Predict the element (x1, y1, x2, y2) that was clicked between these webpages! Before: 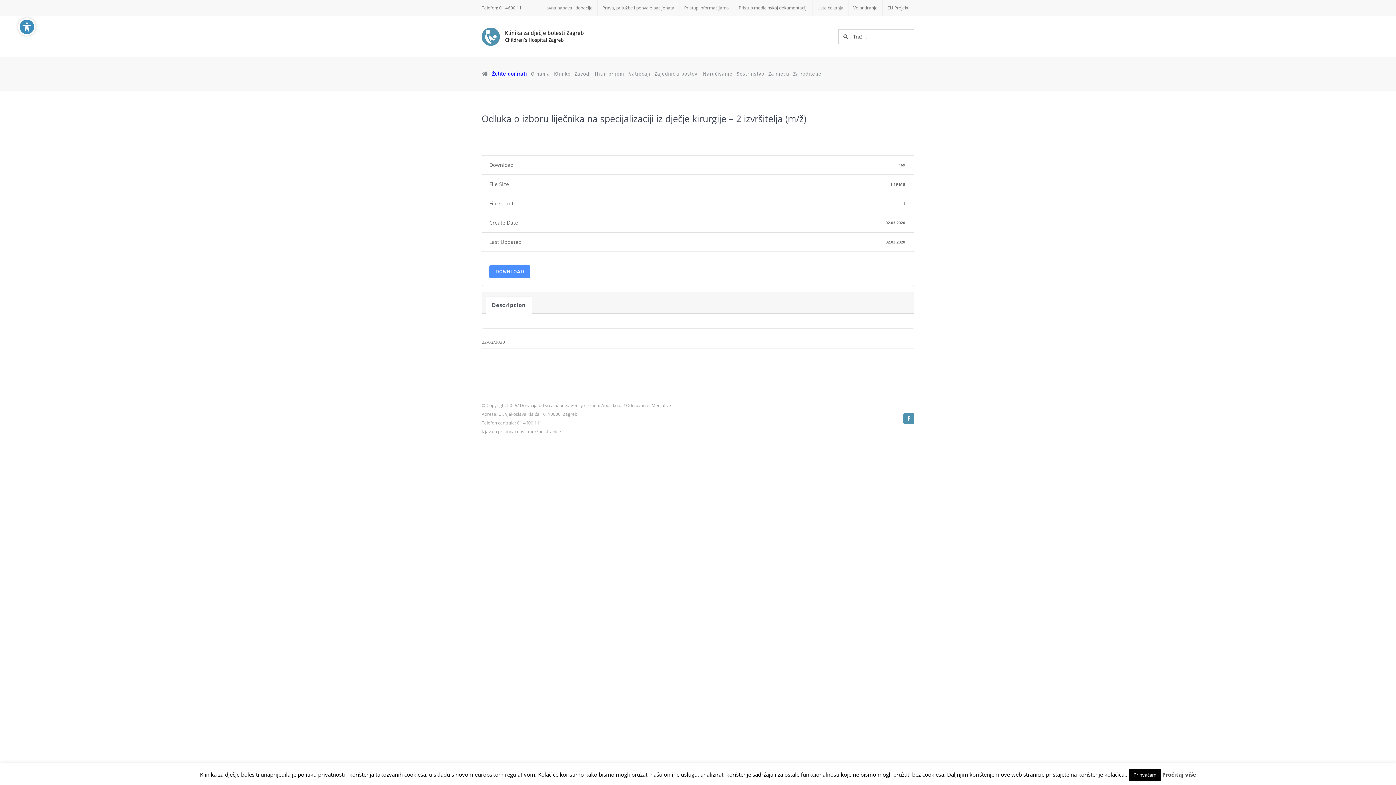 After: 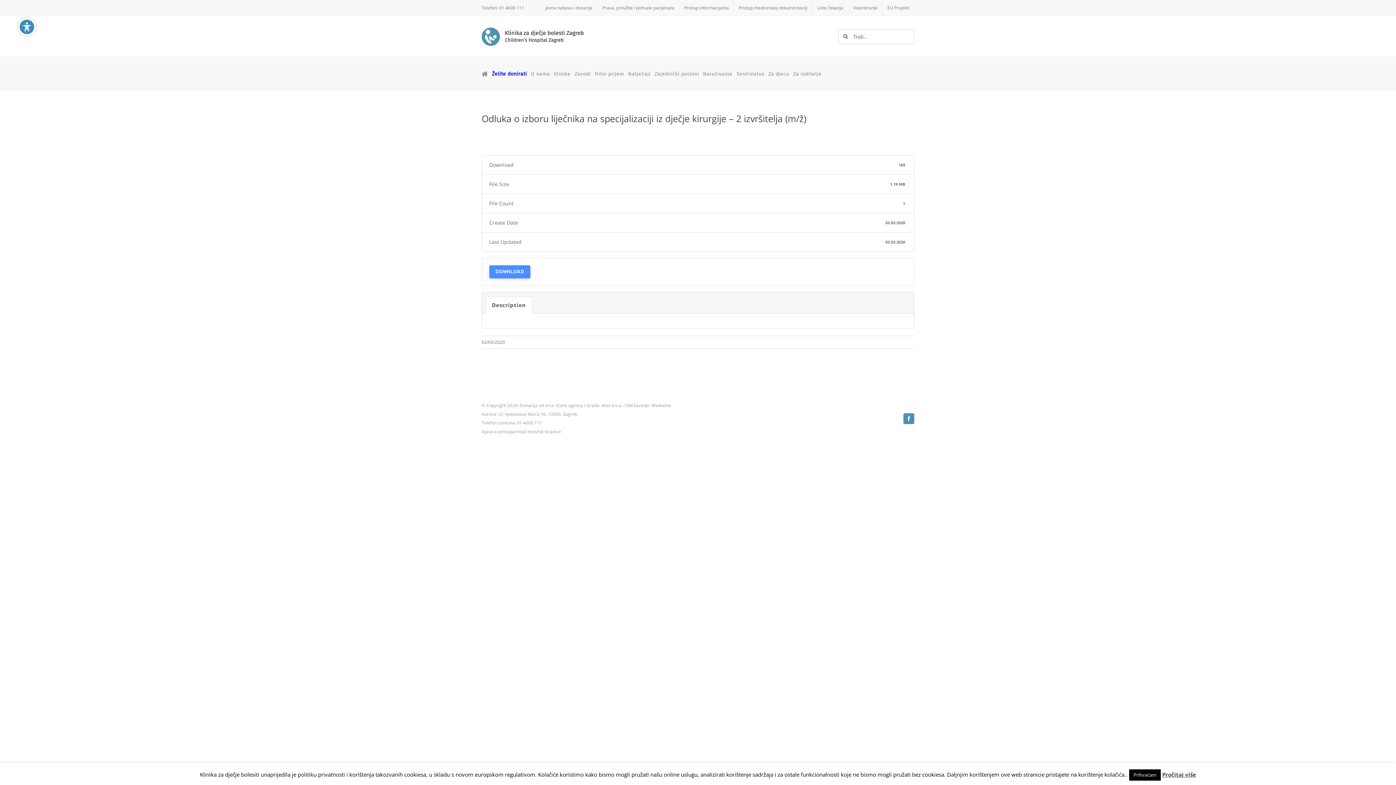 Action: bbox: (489, 265, 530, 278) label: DOWNLOAD